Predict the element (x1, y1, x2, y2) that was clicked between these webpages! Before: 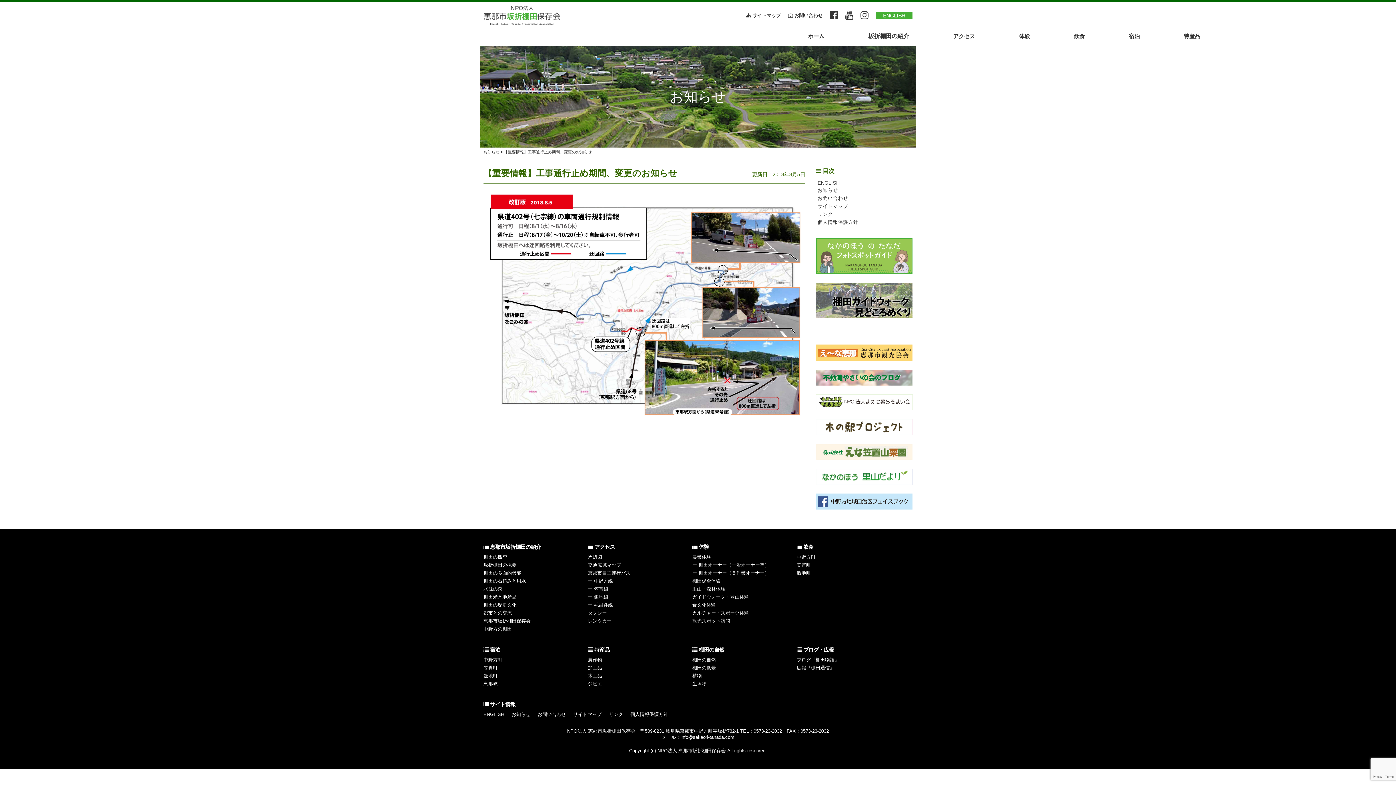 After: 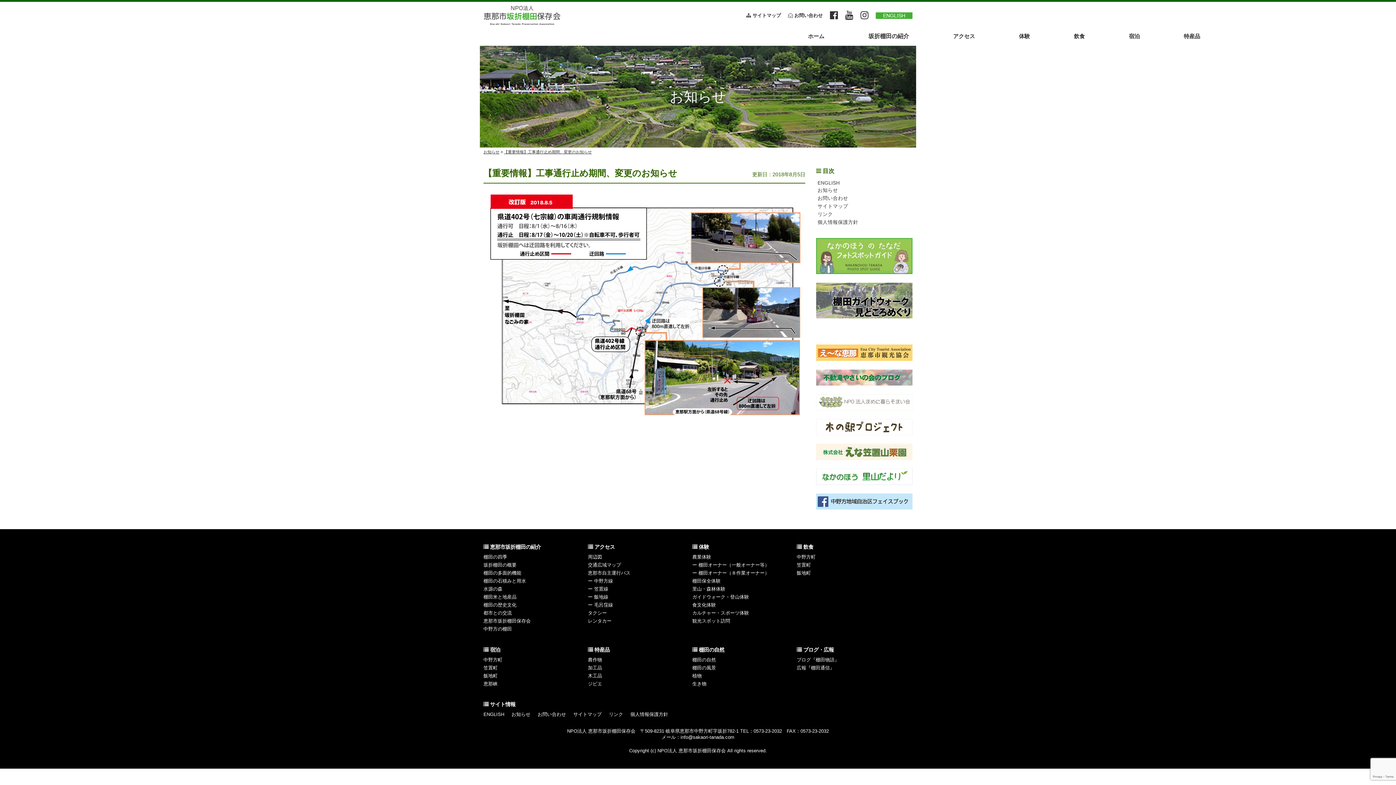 Action: bbox: (816, 412, 912, 418)